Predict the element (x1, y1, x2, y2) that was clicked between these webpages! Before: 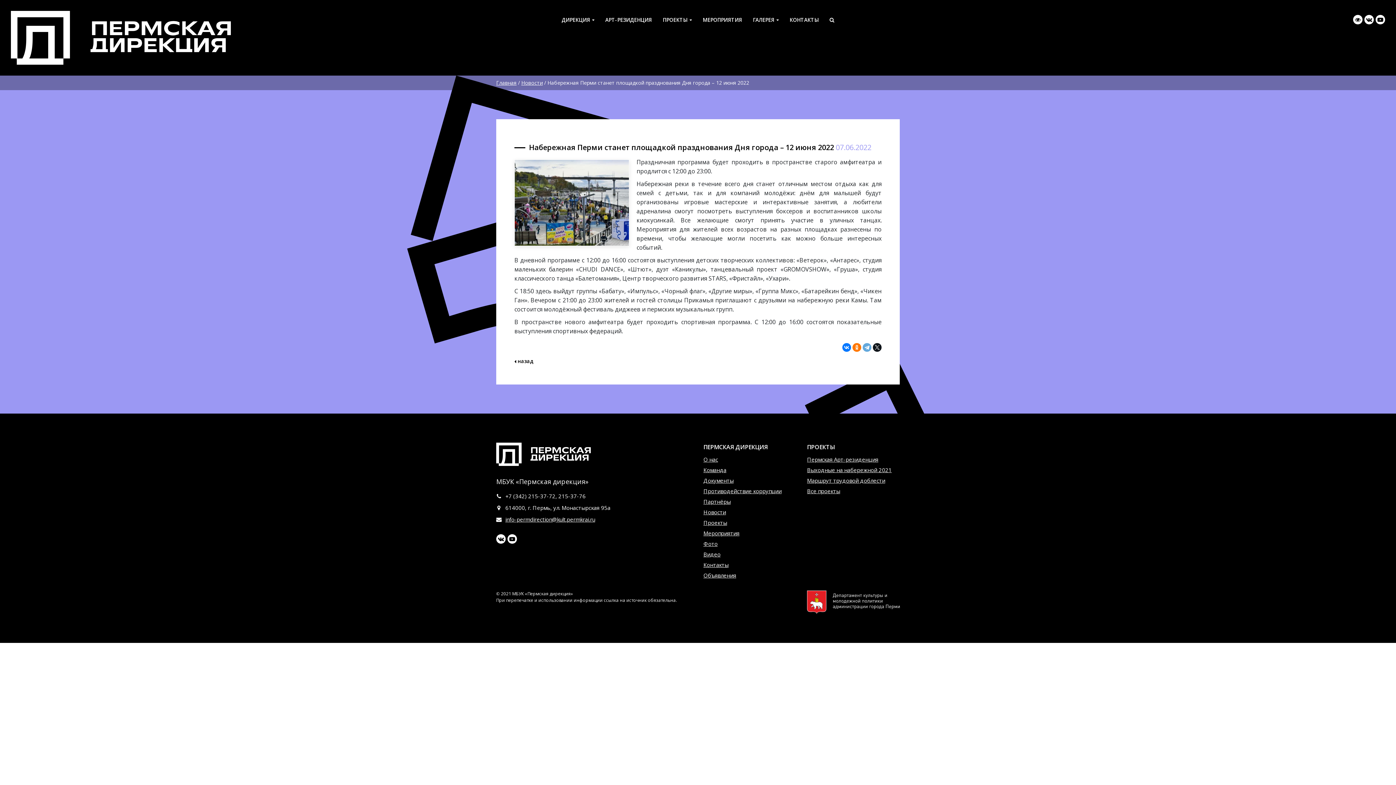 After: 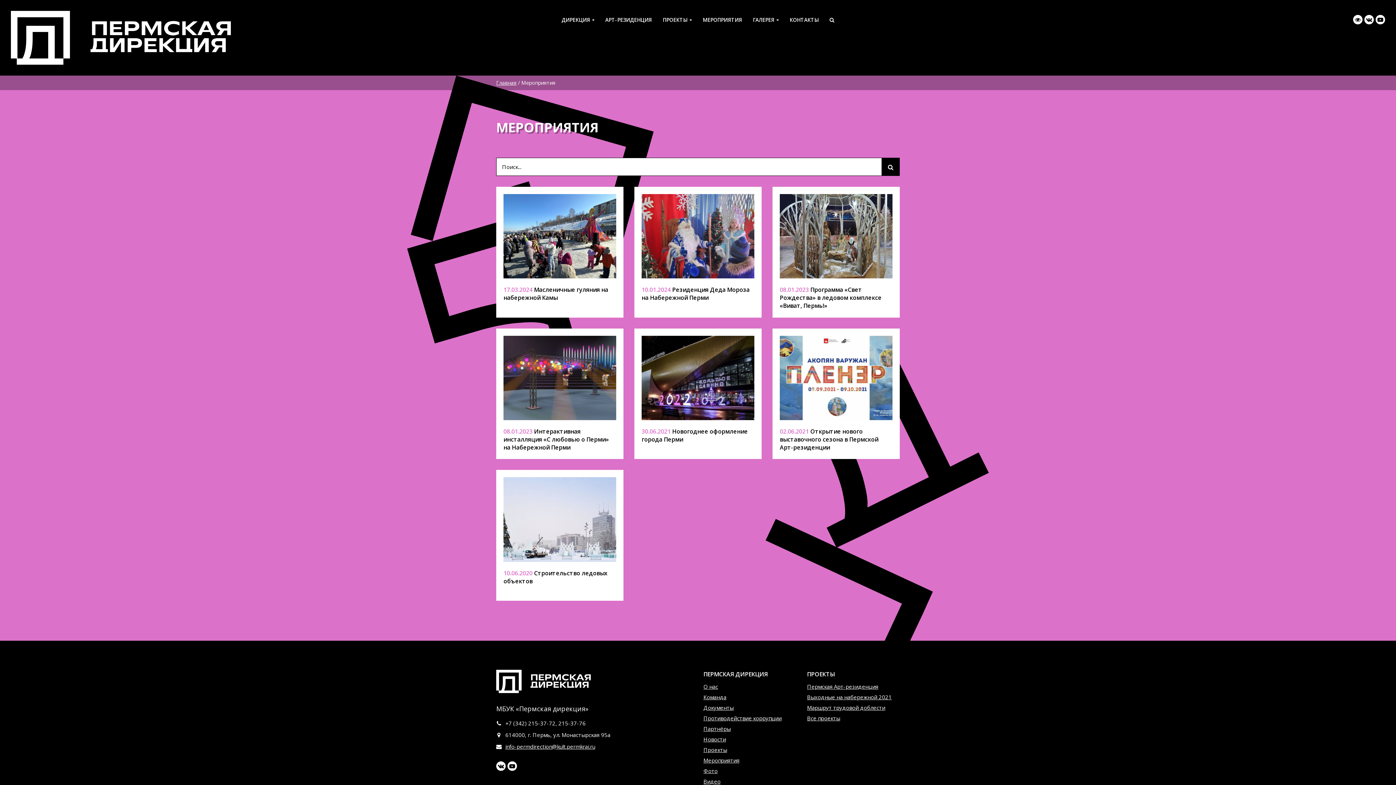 Action: bbox: (697, 10, 747, 29) label: МЕРОПРИЯТИЯ